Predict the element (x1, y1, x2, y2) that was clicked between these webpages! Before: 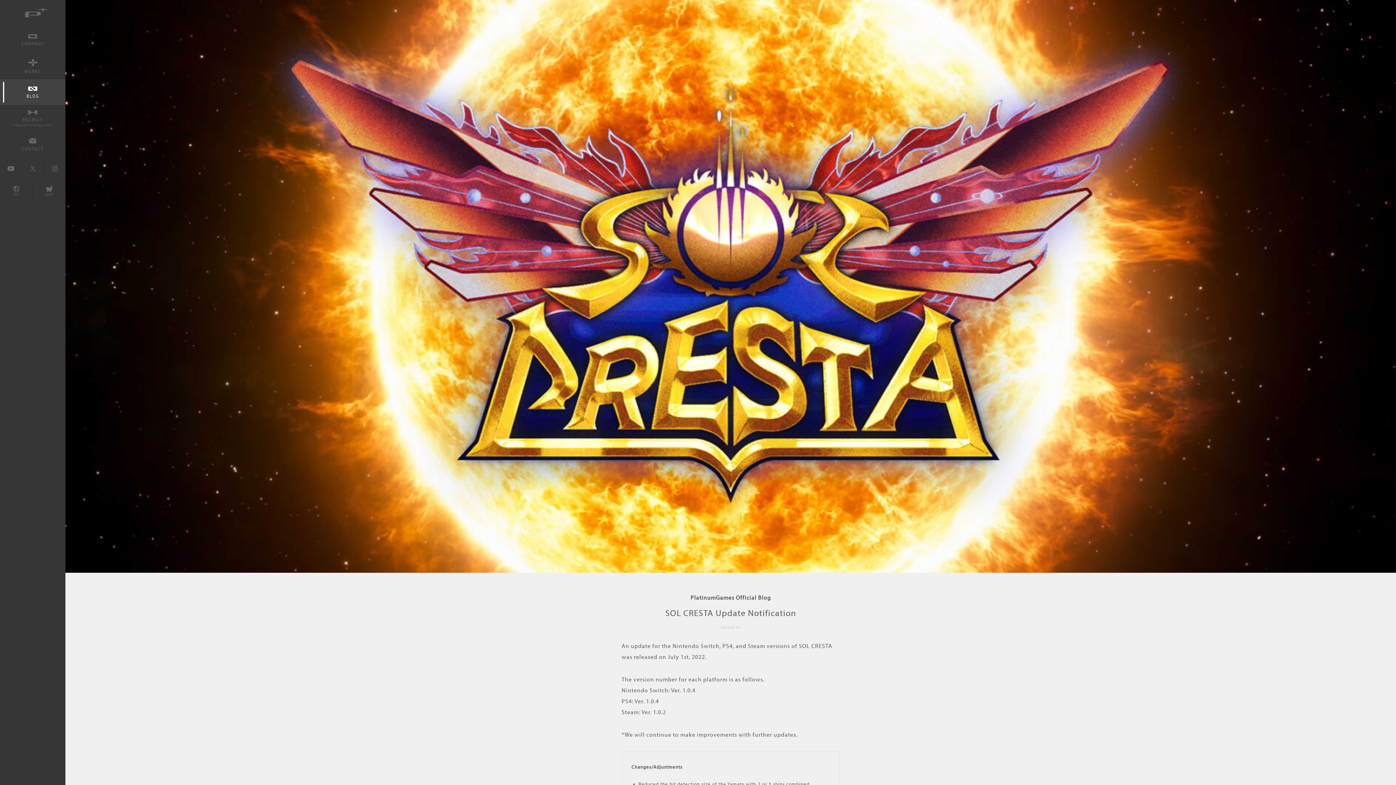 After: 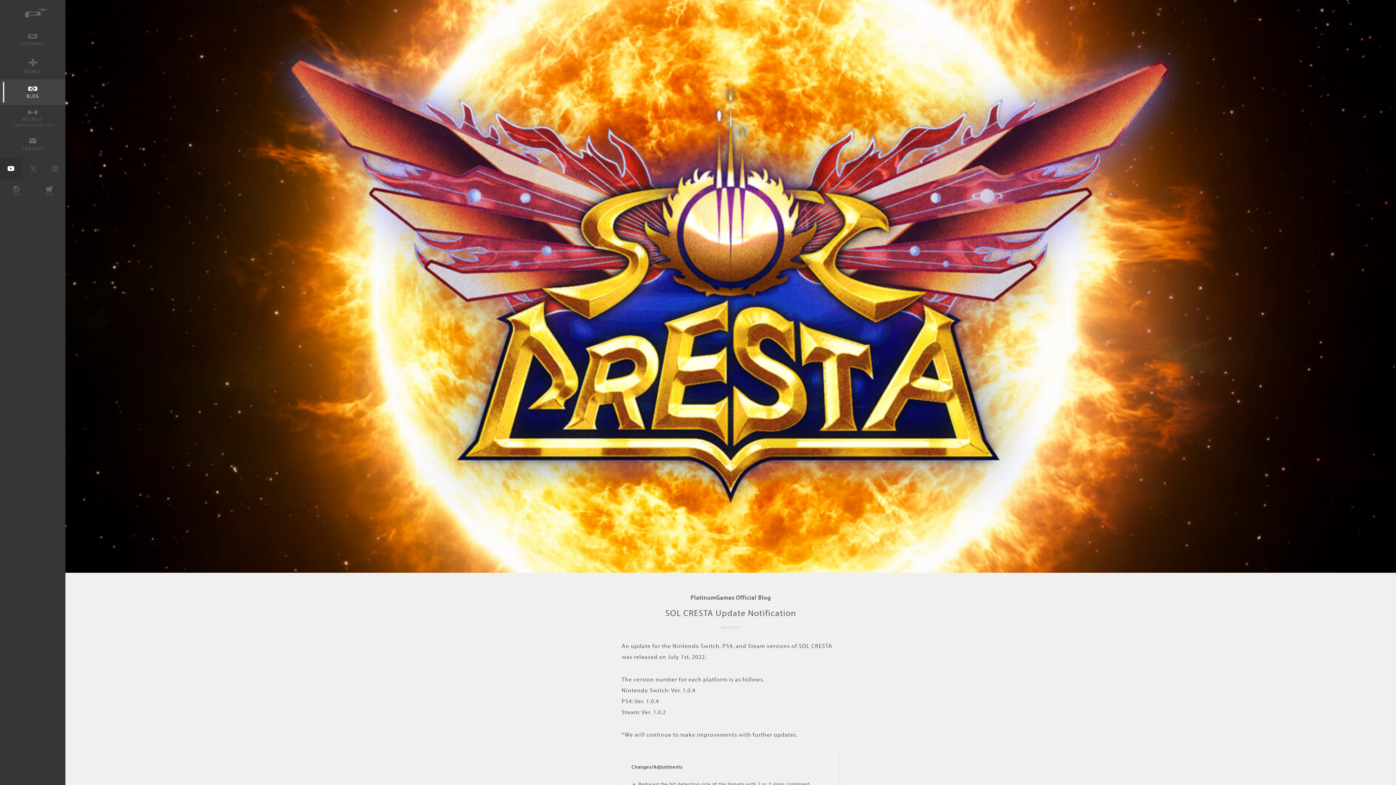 Action: bbox: (0, 157, 21, 179)